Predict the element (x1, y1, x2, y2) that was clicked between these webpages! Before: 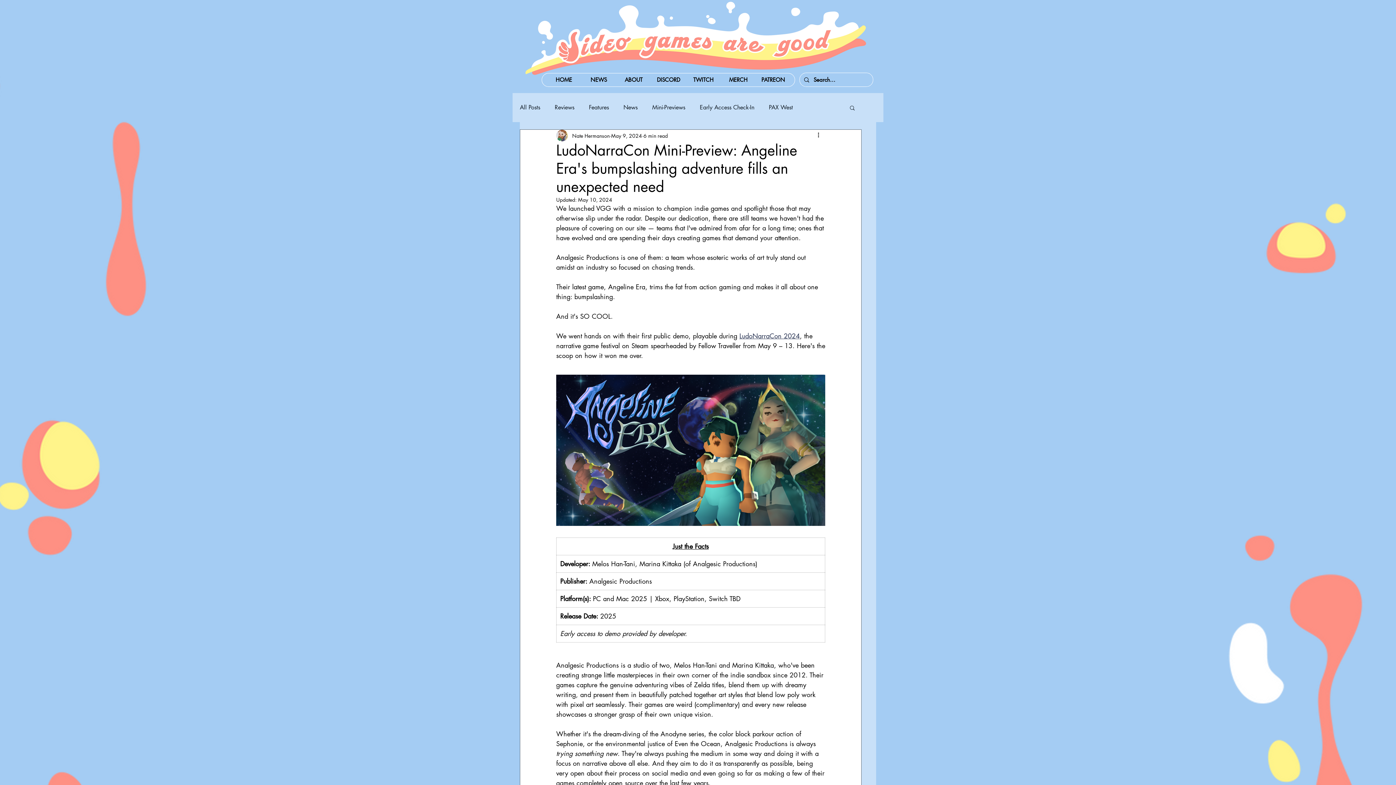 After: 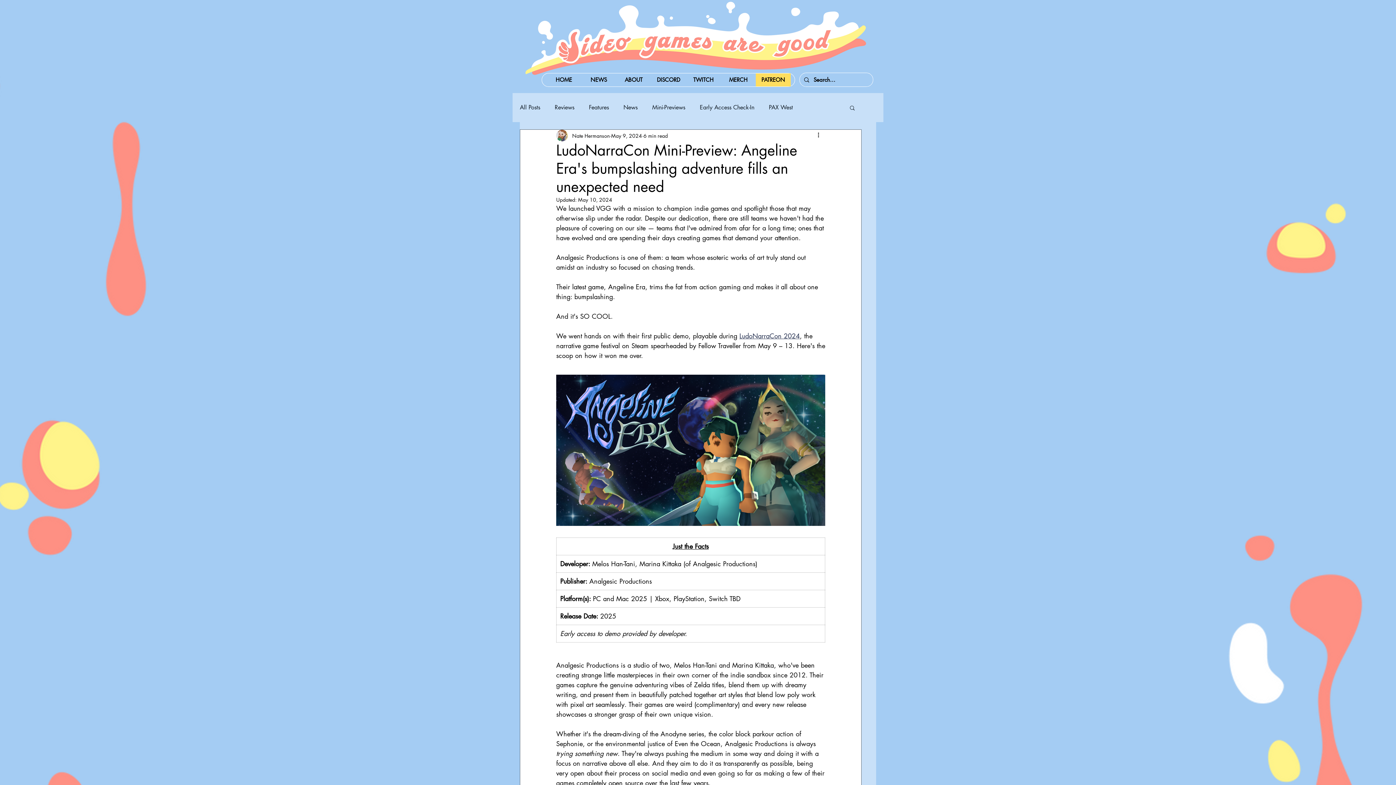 Action: label: PATREON bbox: (755, 73, 790, 86)